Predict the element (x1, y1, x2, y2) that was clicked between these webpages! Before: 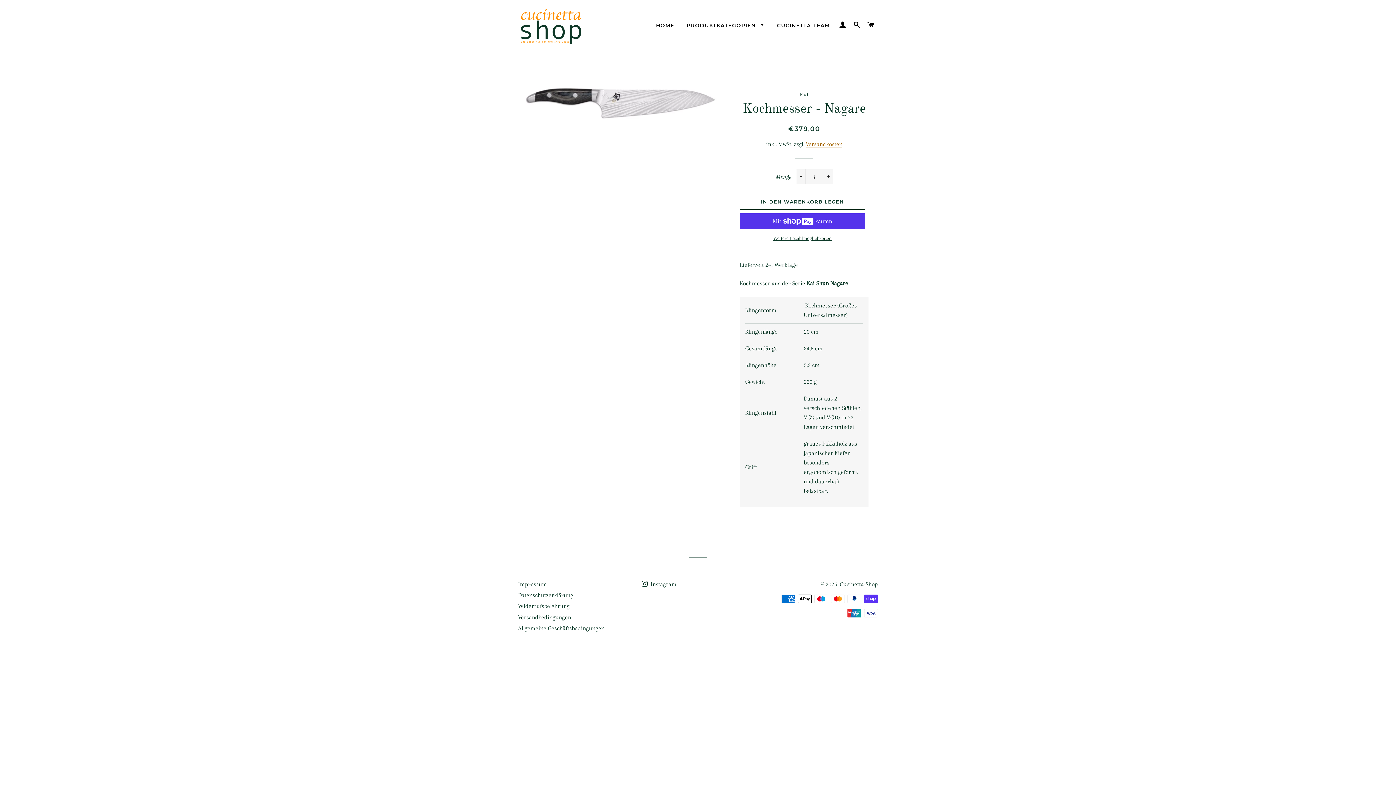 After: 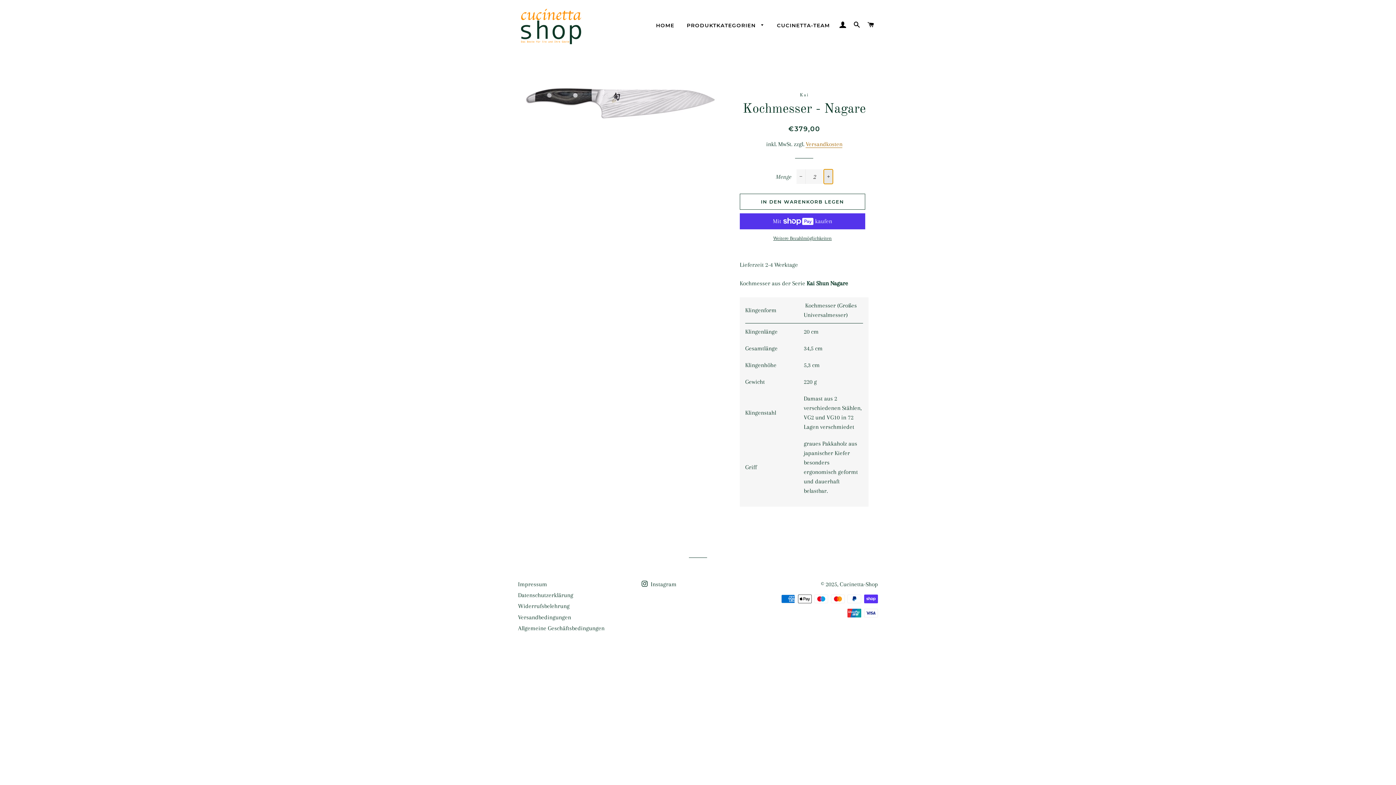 Action: bbox: (823, 169, 833, 183) label: Artikelmenge um eins erhöhen